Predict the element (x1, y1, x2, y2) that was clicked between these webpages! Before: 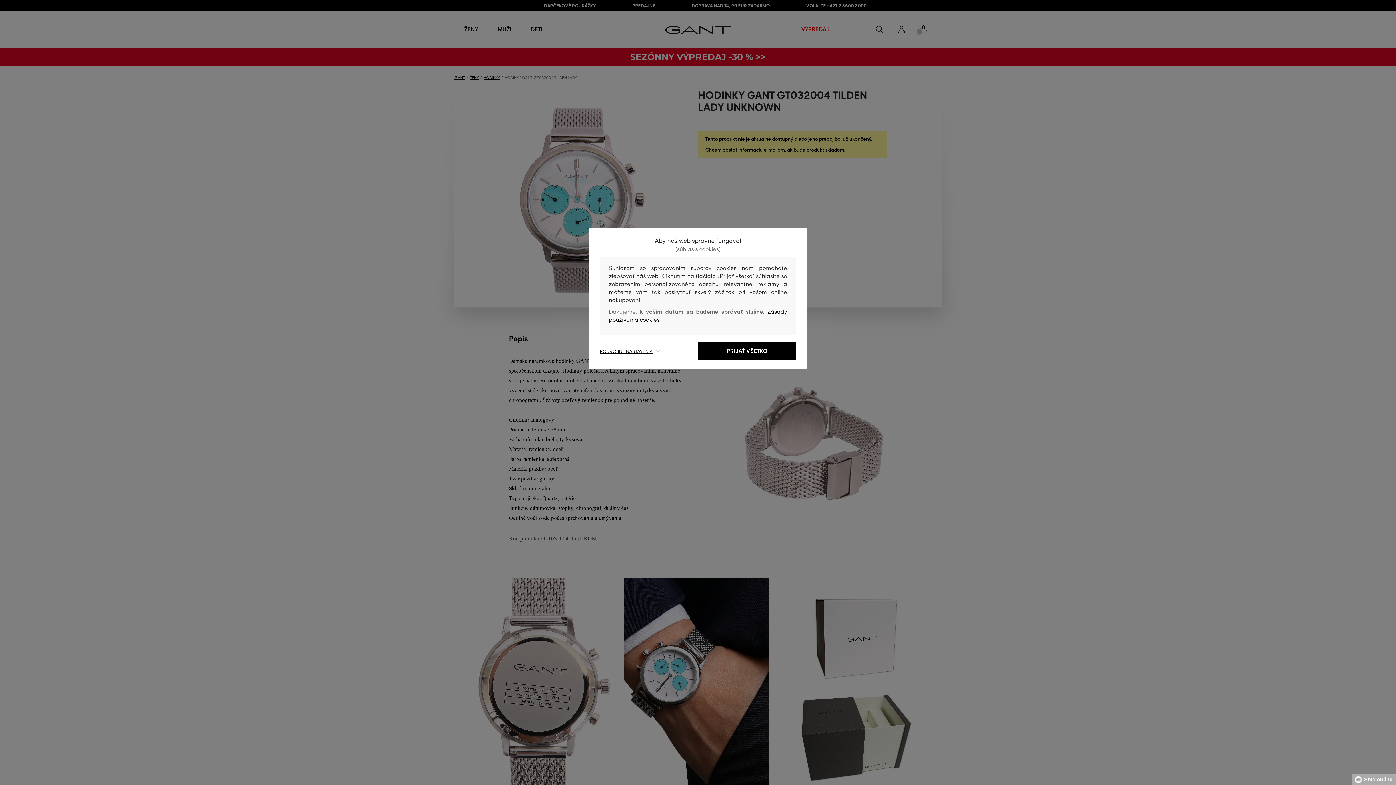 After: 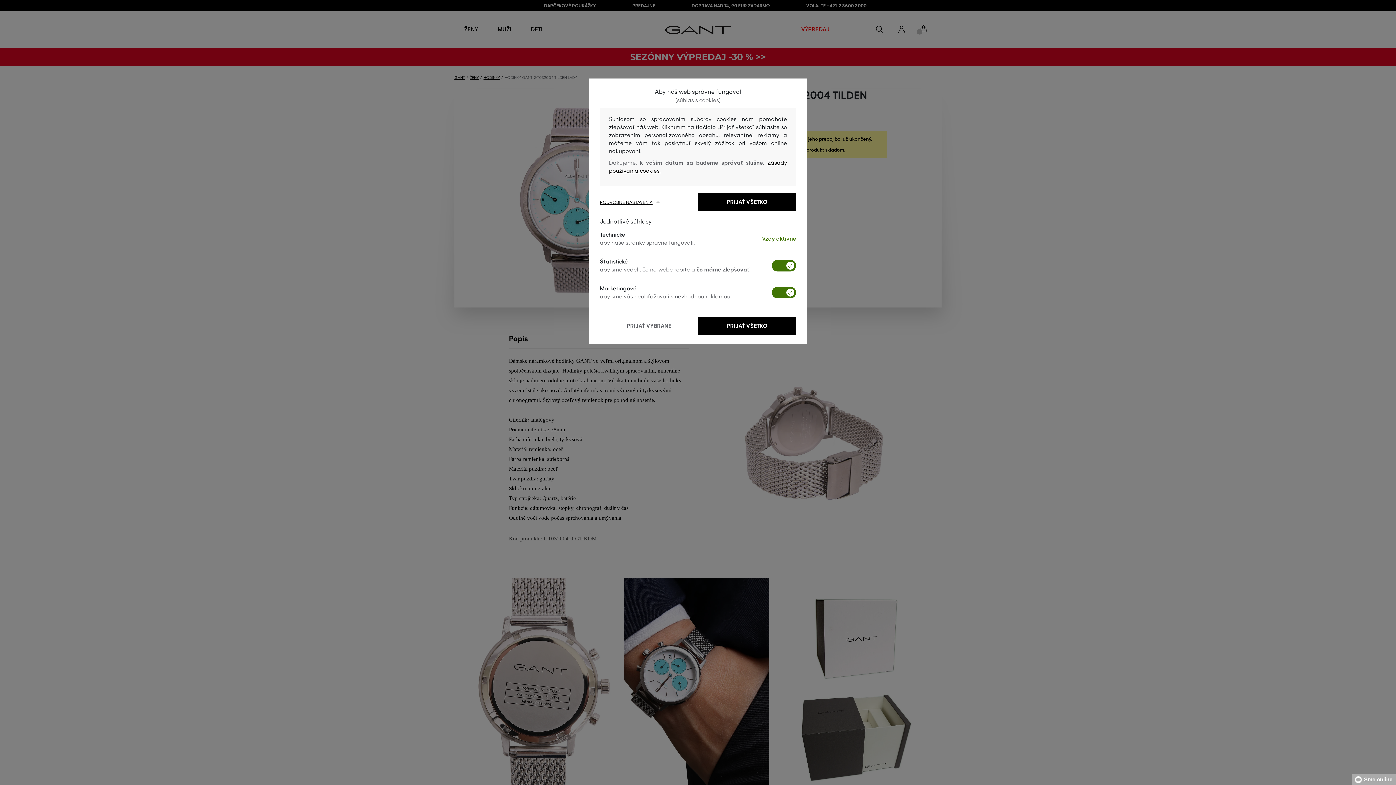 Action: label: PODROBNÉ NASTAVENIA bbox: (600, 348, 698, 354)